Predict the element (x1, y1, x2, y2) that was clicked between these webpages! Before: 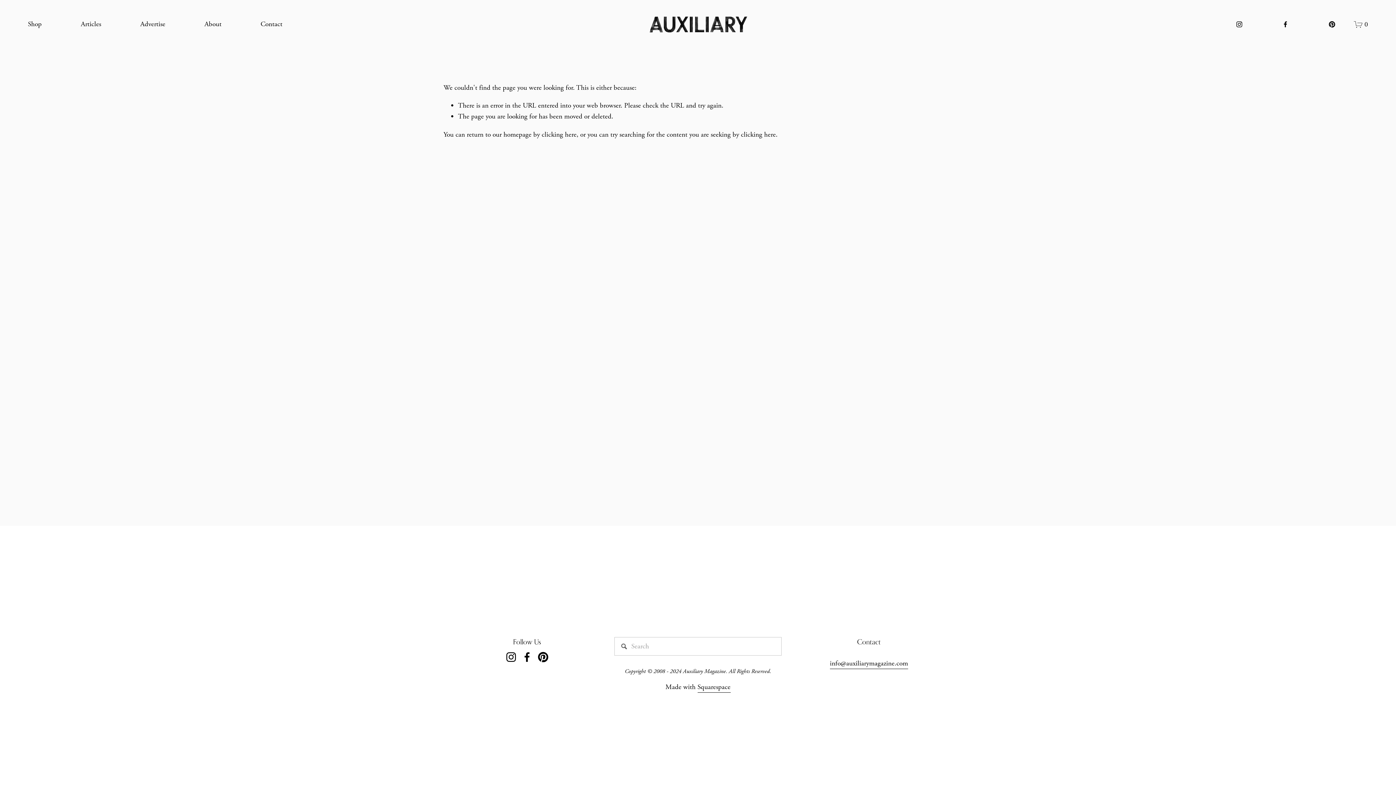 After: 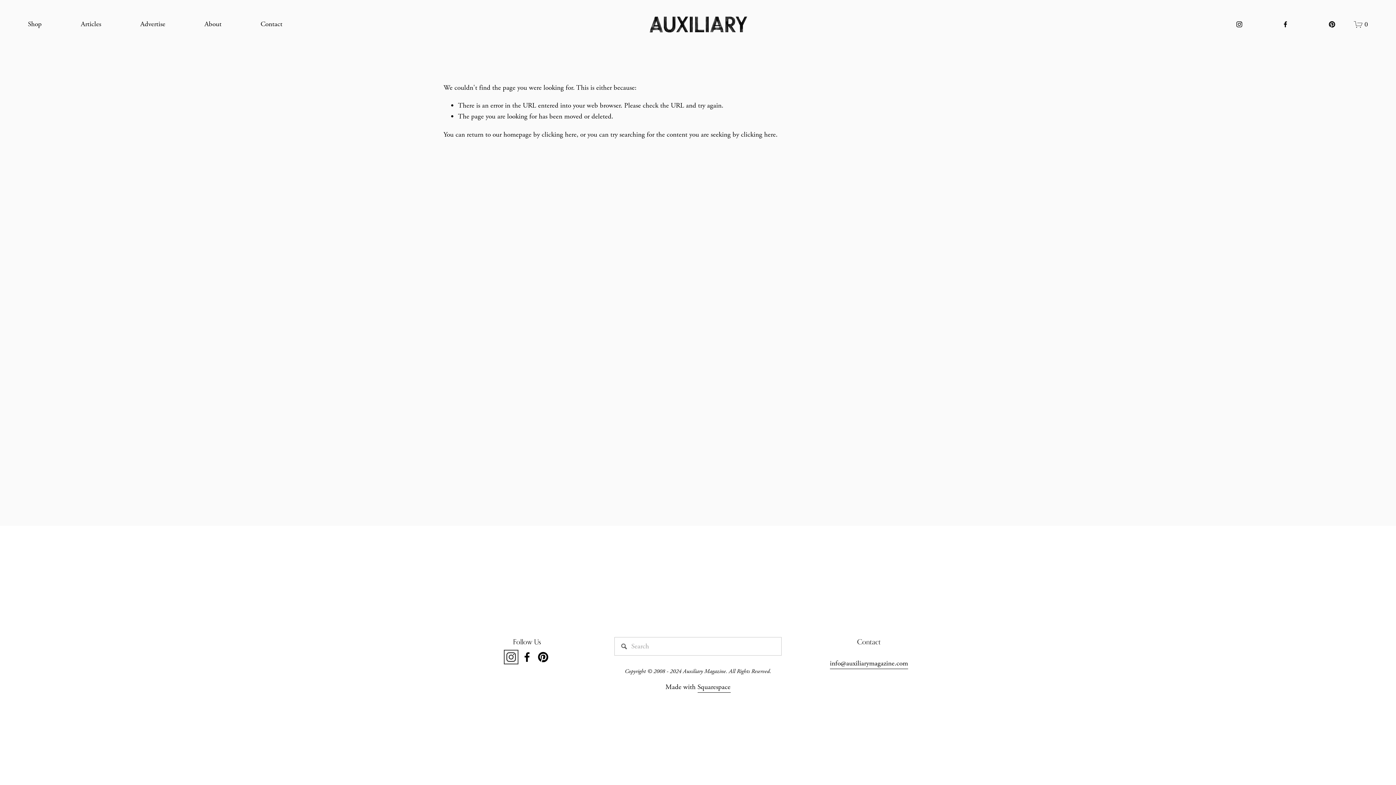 Action: label: Instagram bbox: (506, 652, 516, 662)